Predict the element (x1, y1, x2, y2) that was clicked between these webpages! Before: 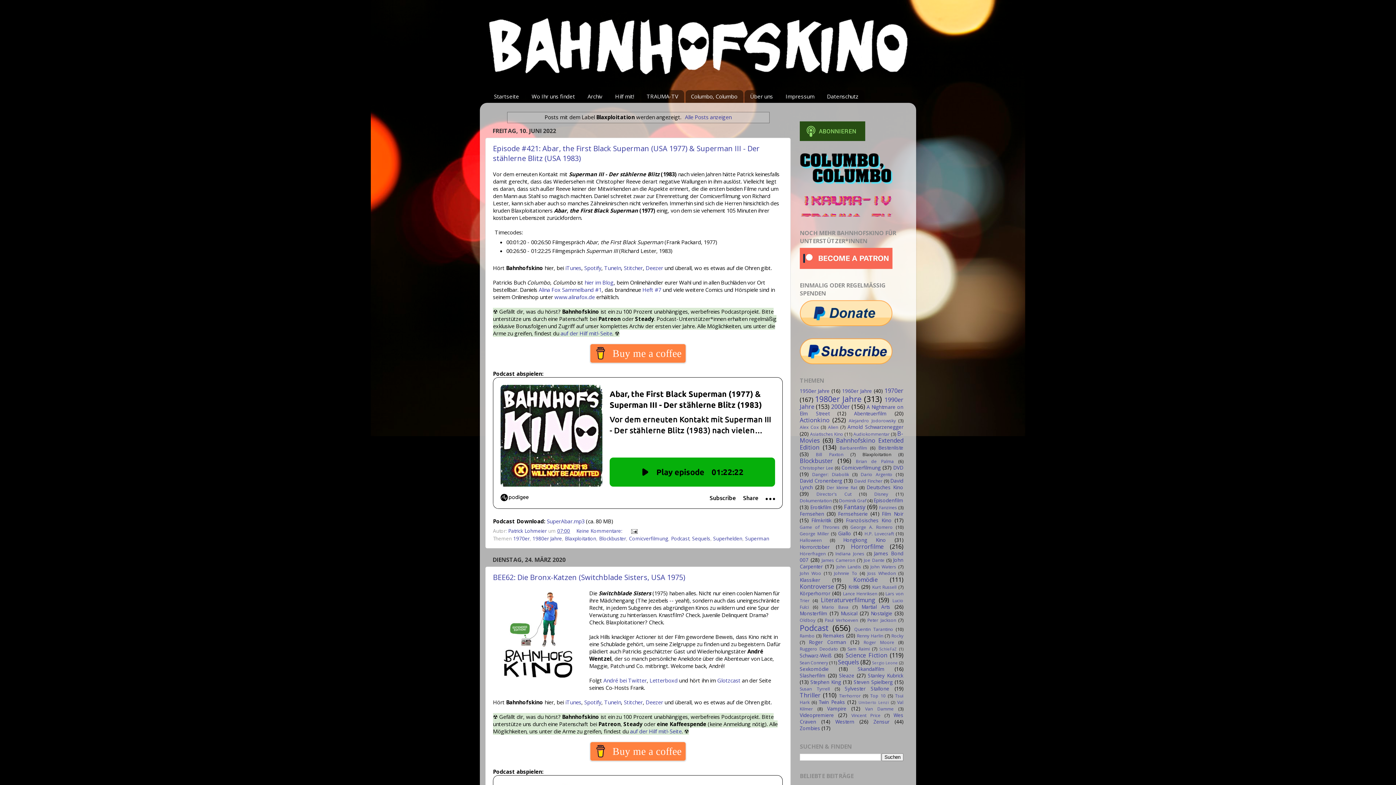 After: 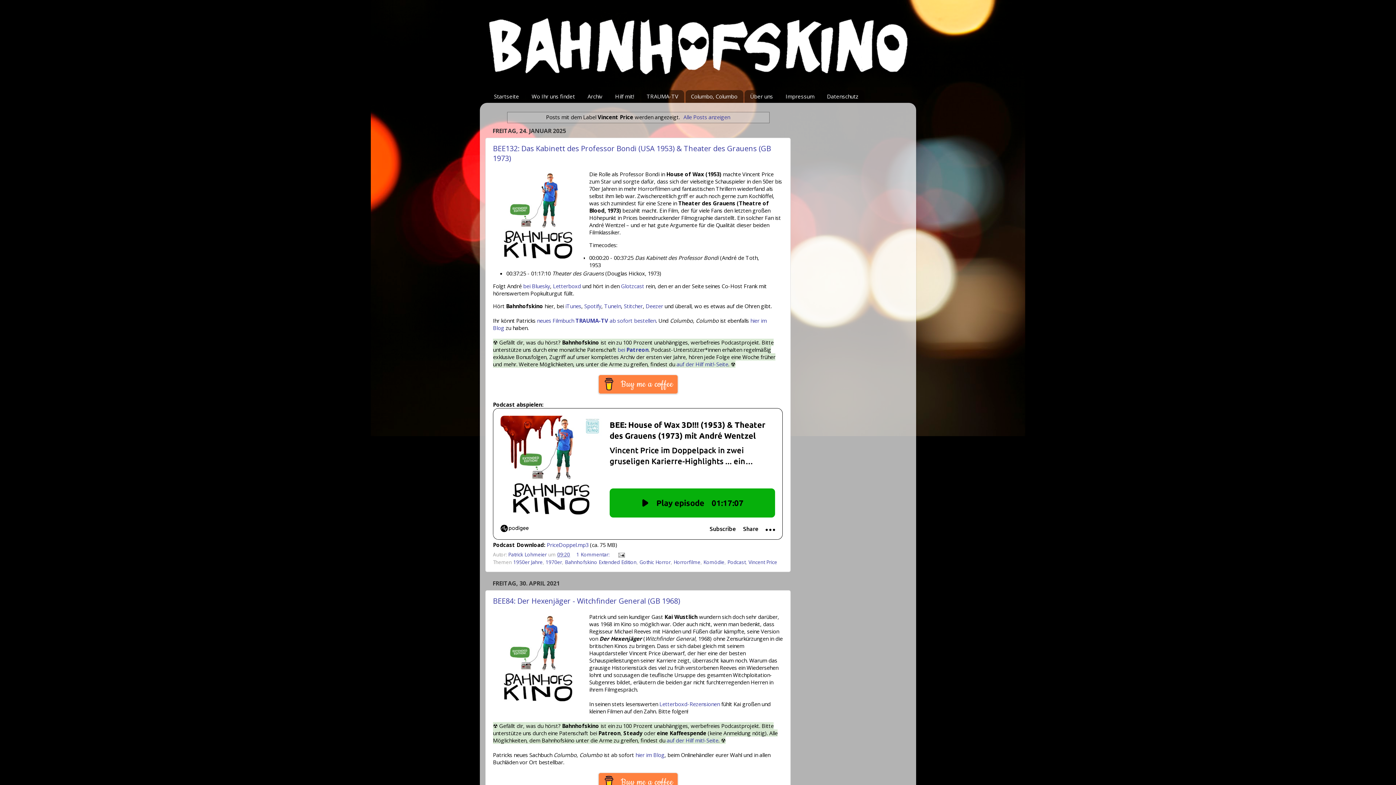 Action: label: Vincent Price bbox: (851, 712, 880, 718)